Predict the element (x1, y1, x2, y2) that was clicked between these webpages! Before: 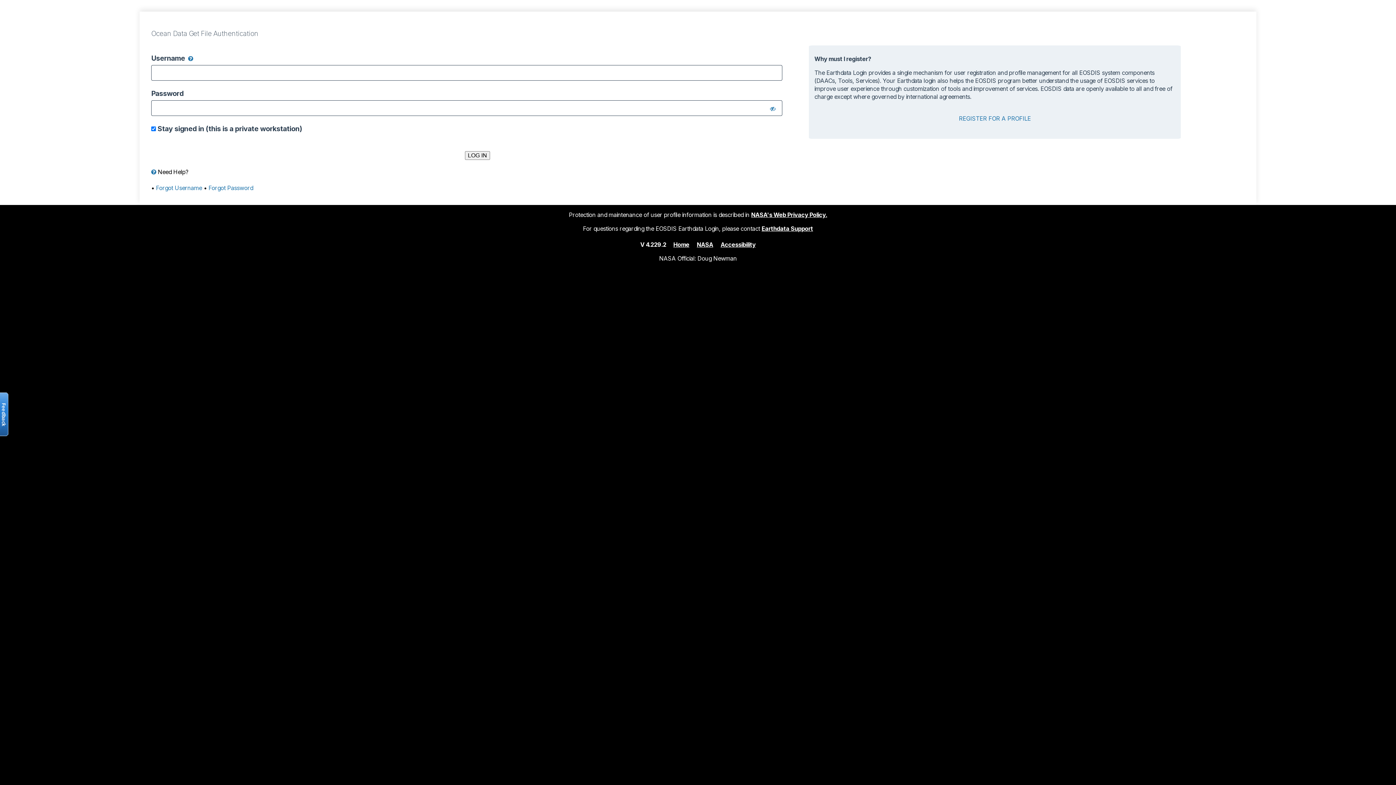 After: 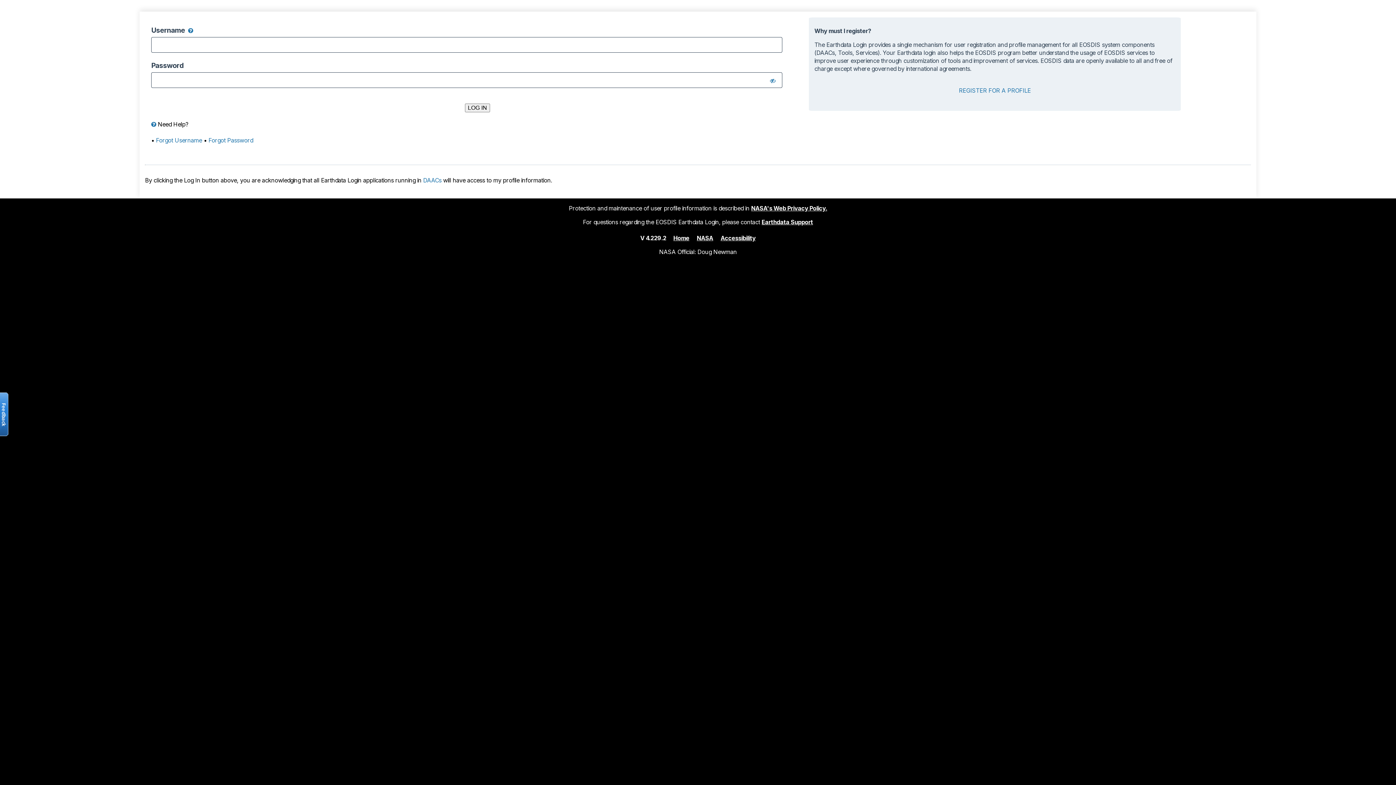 Action: bbox: (673, 240, 689, 248) label: Home